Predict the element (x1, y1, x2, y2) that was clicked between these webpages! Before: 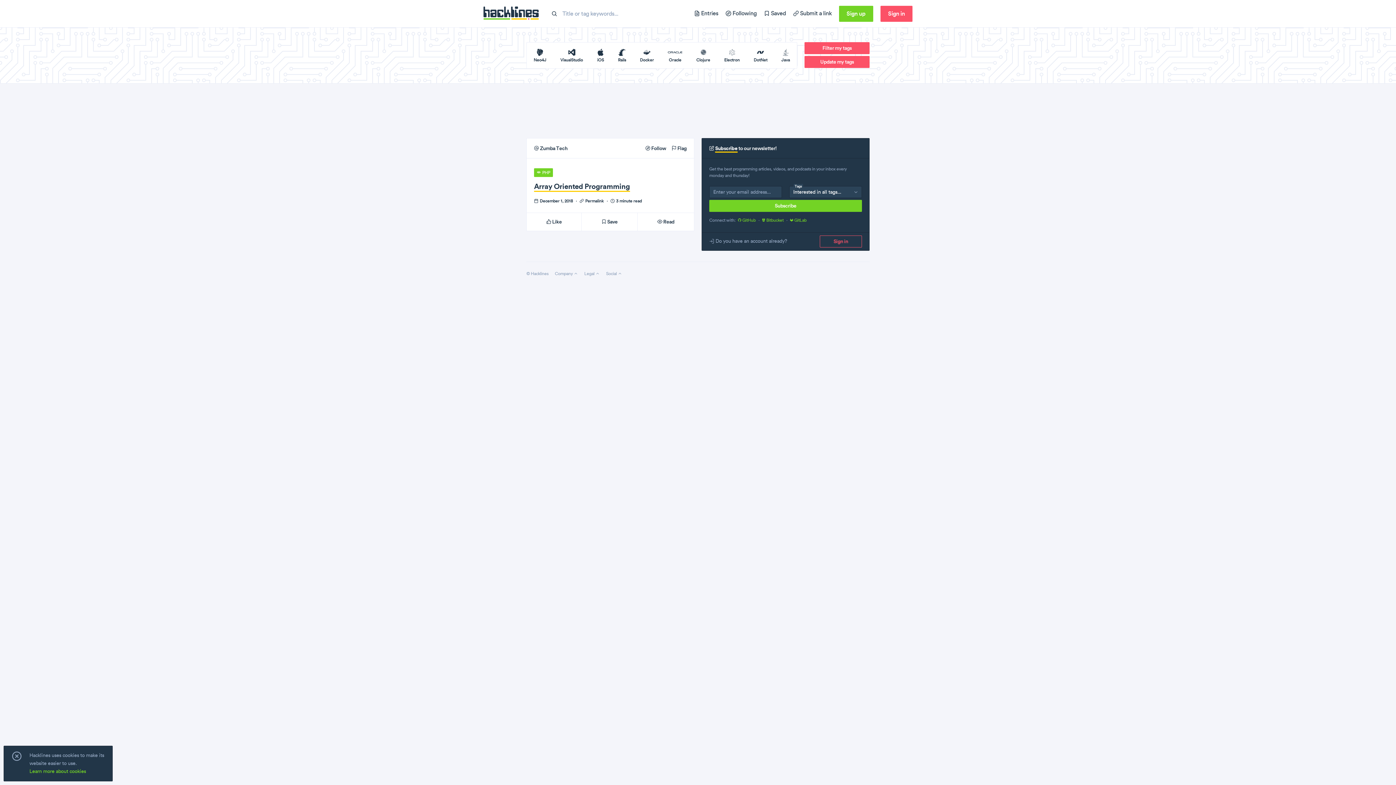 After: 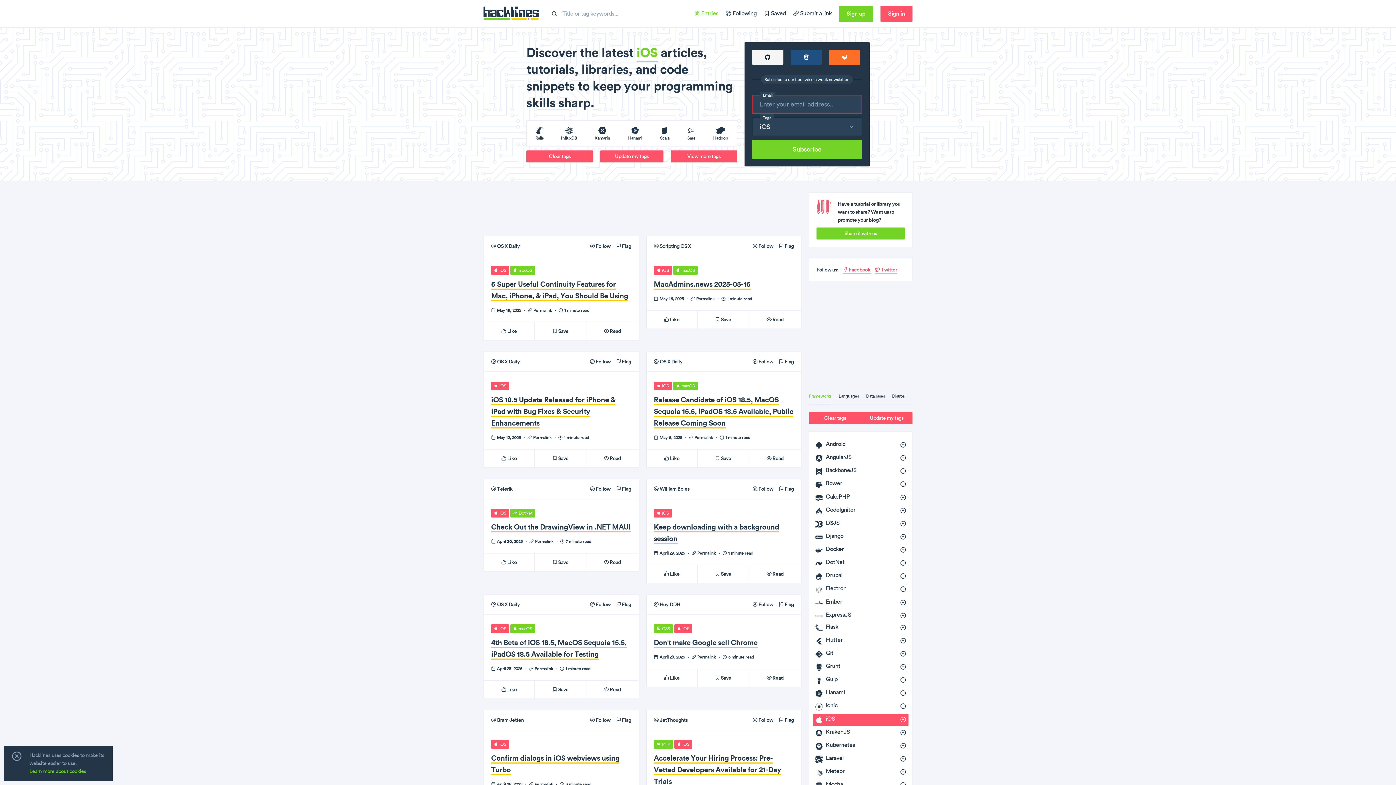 Action: bbox: (590, 48, 611, 62) label: iOS